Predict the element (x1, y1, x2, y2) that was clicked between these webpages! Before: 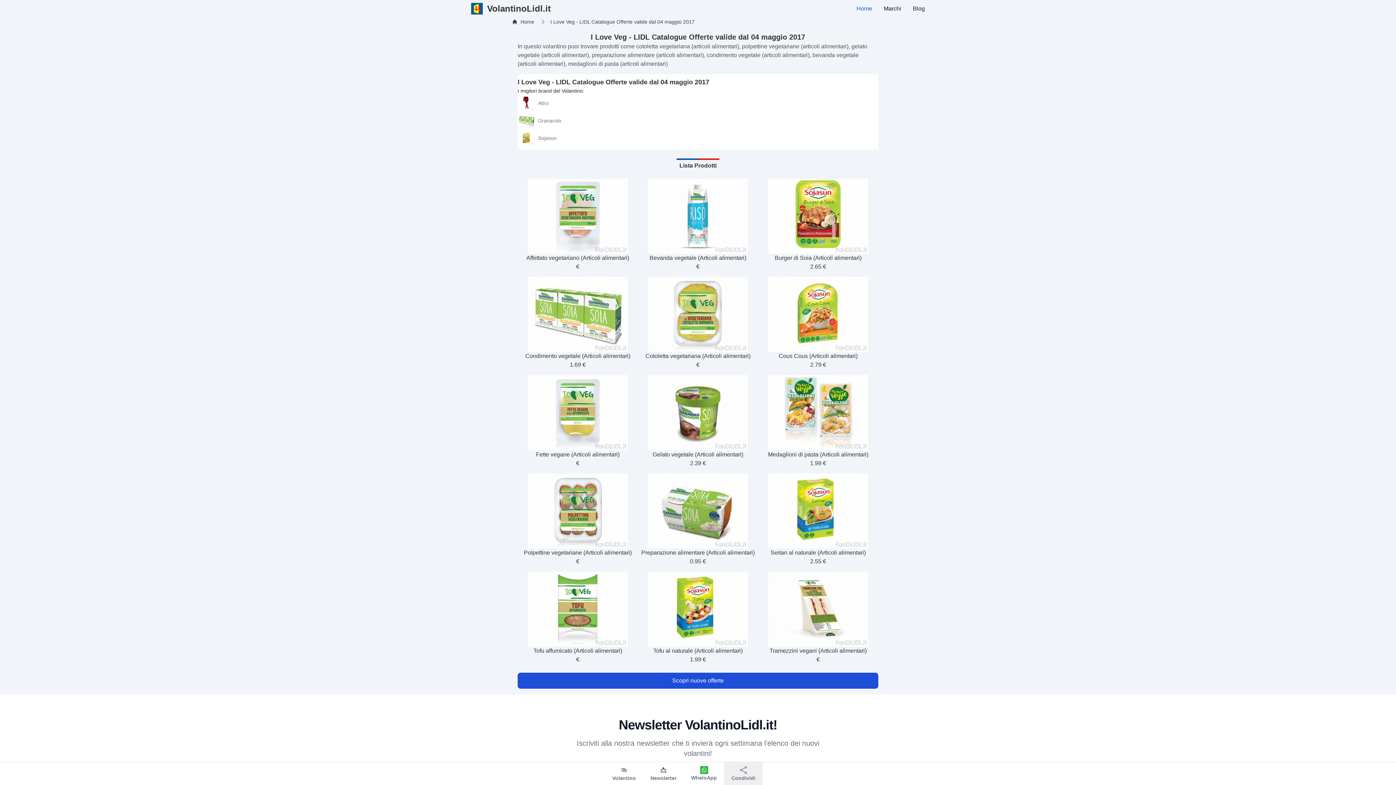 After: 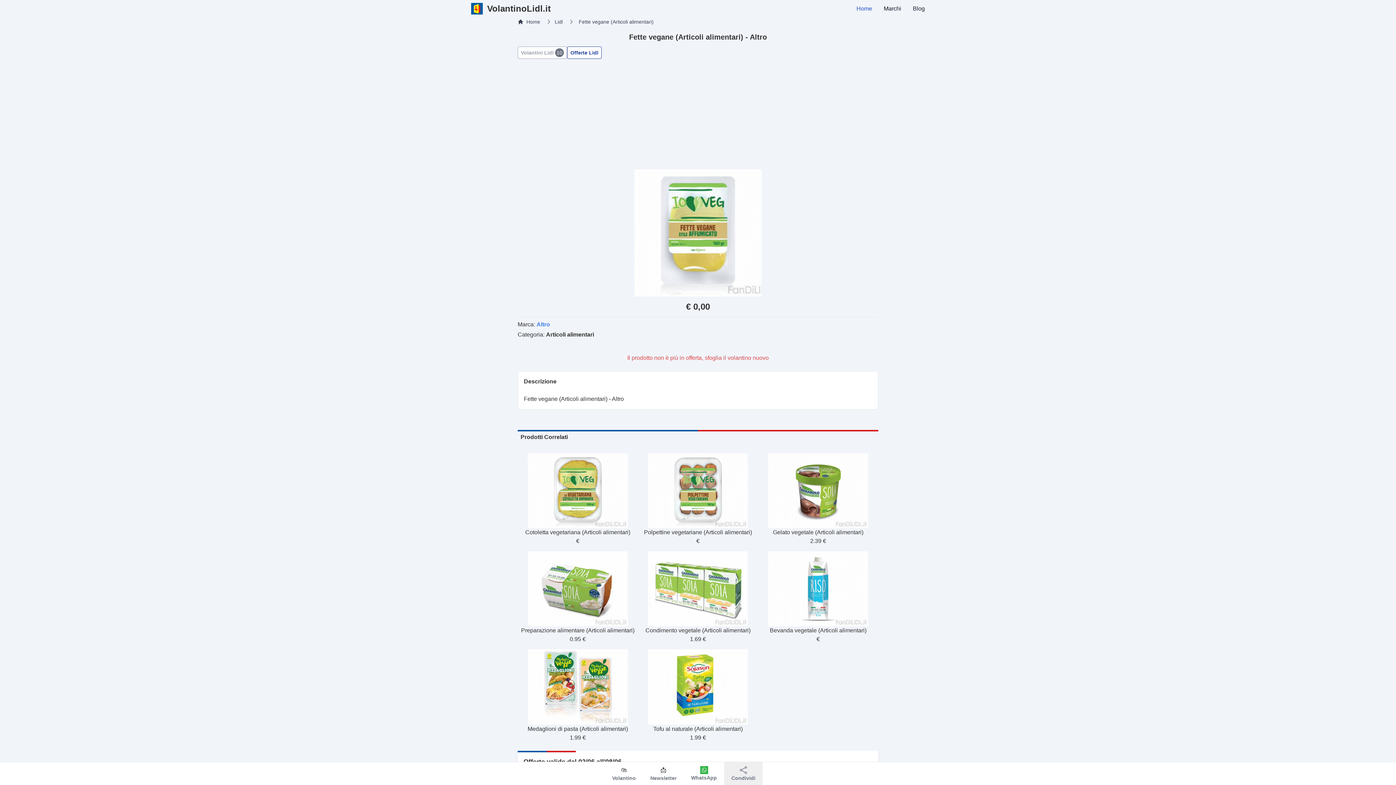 Action: label: Fette vegane (Articoli alimentari)

€ bbox: (520, 375, 635, 467)